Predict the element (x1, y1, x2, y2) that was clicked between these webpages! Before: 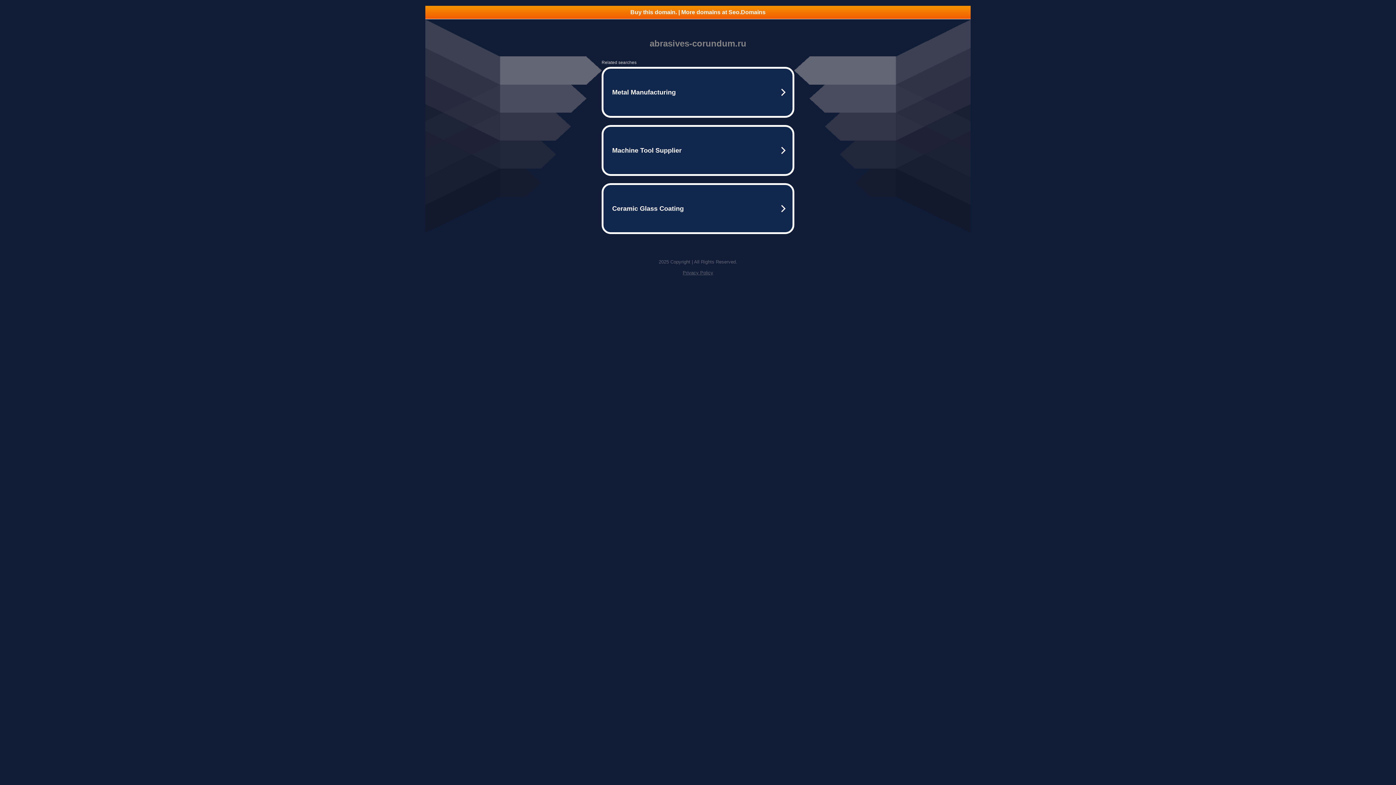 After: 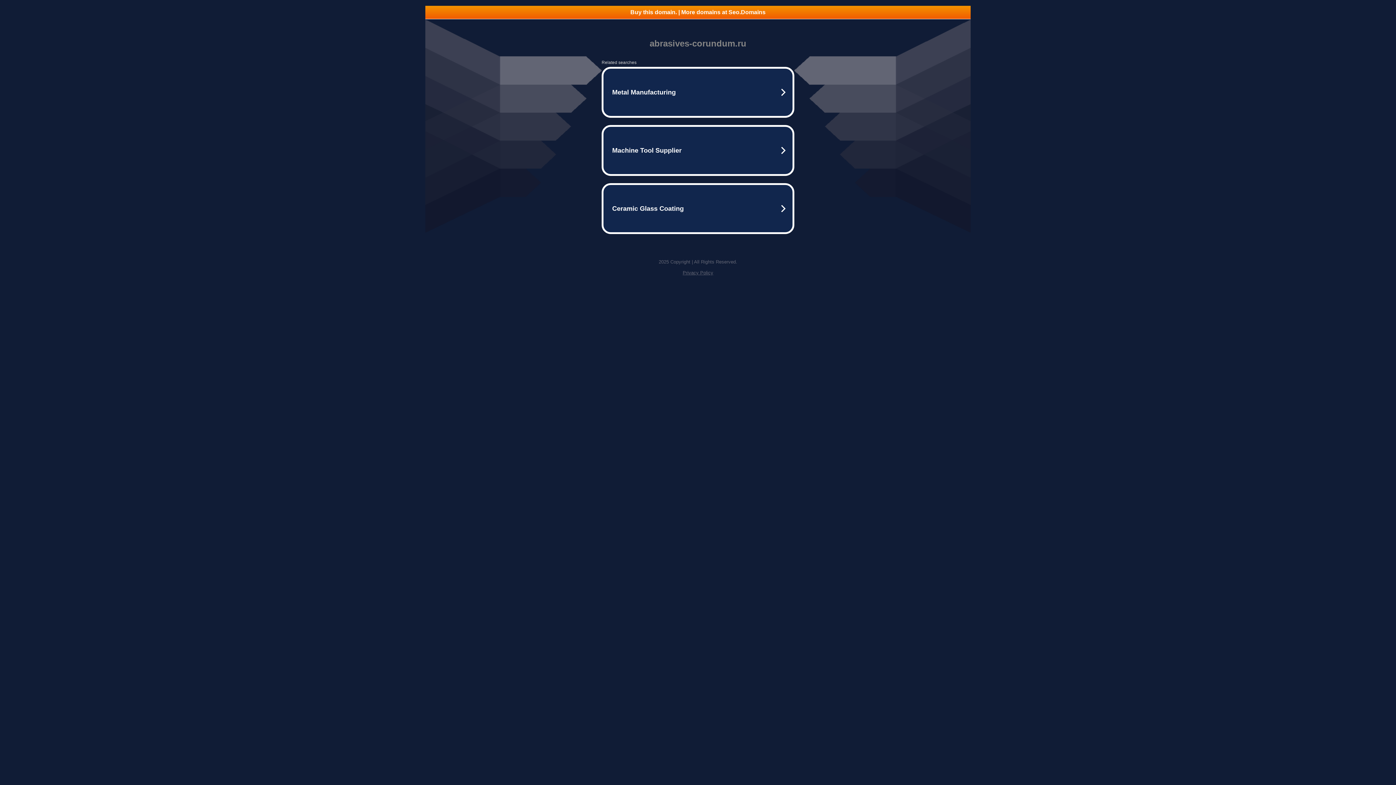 Action: label: Privacy Policy bbox: (682, 270, 713, 275)